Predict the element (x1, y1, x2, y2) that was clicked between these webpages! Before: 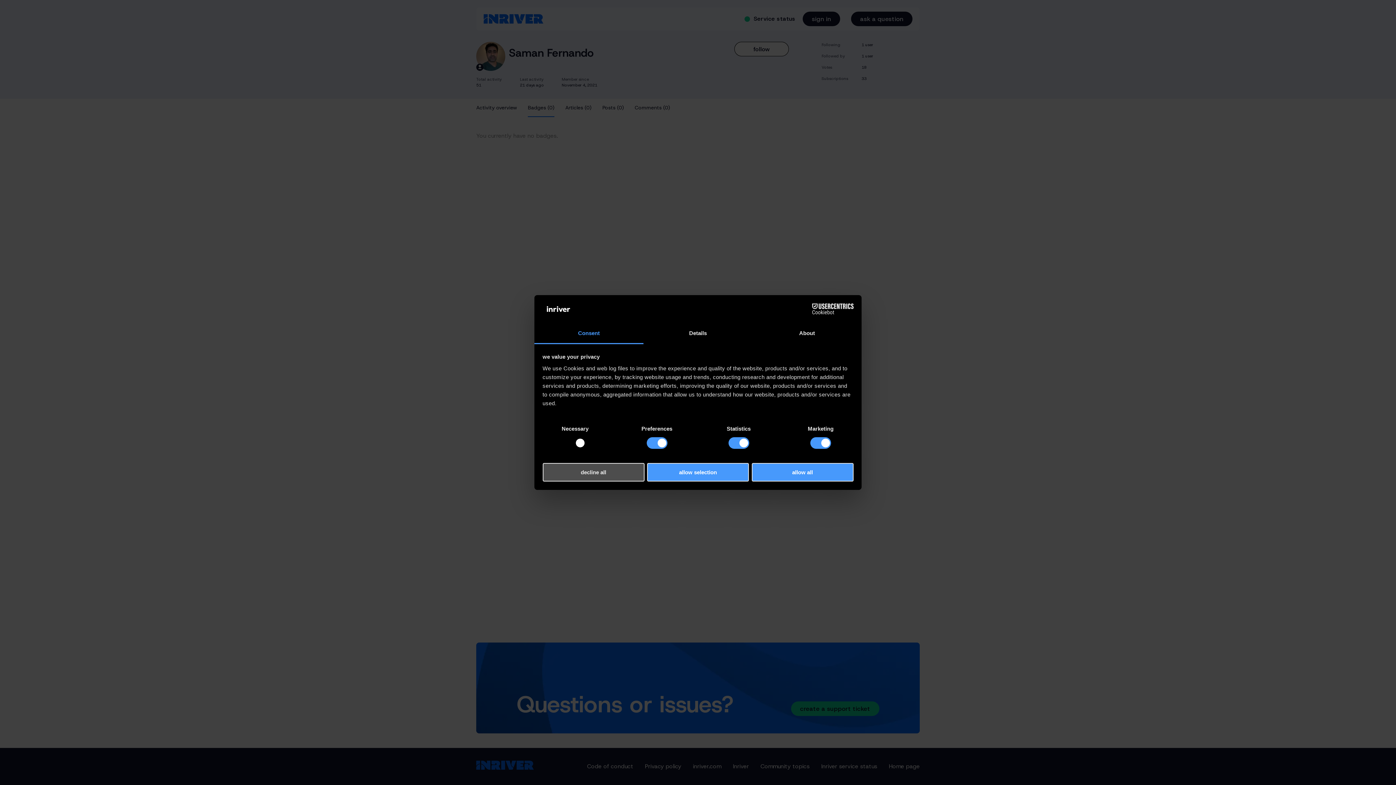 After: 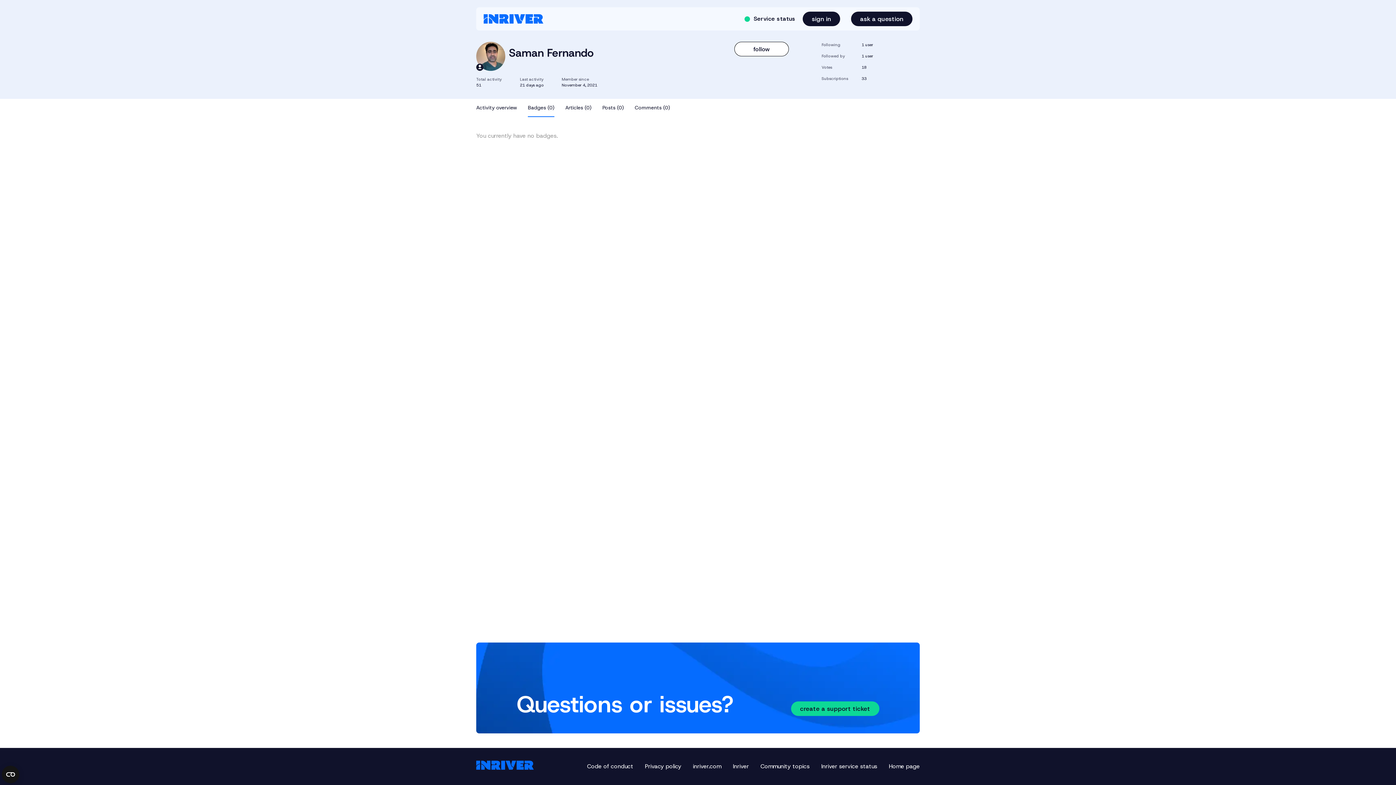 Action: bbox: (751, 463, 853, 481) label: allow all